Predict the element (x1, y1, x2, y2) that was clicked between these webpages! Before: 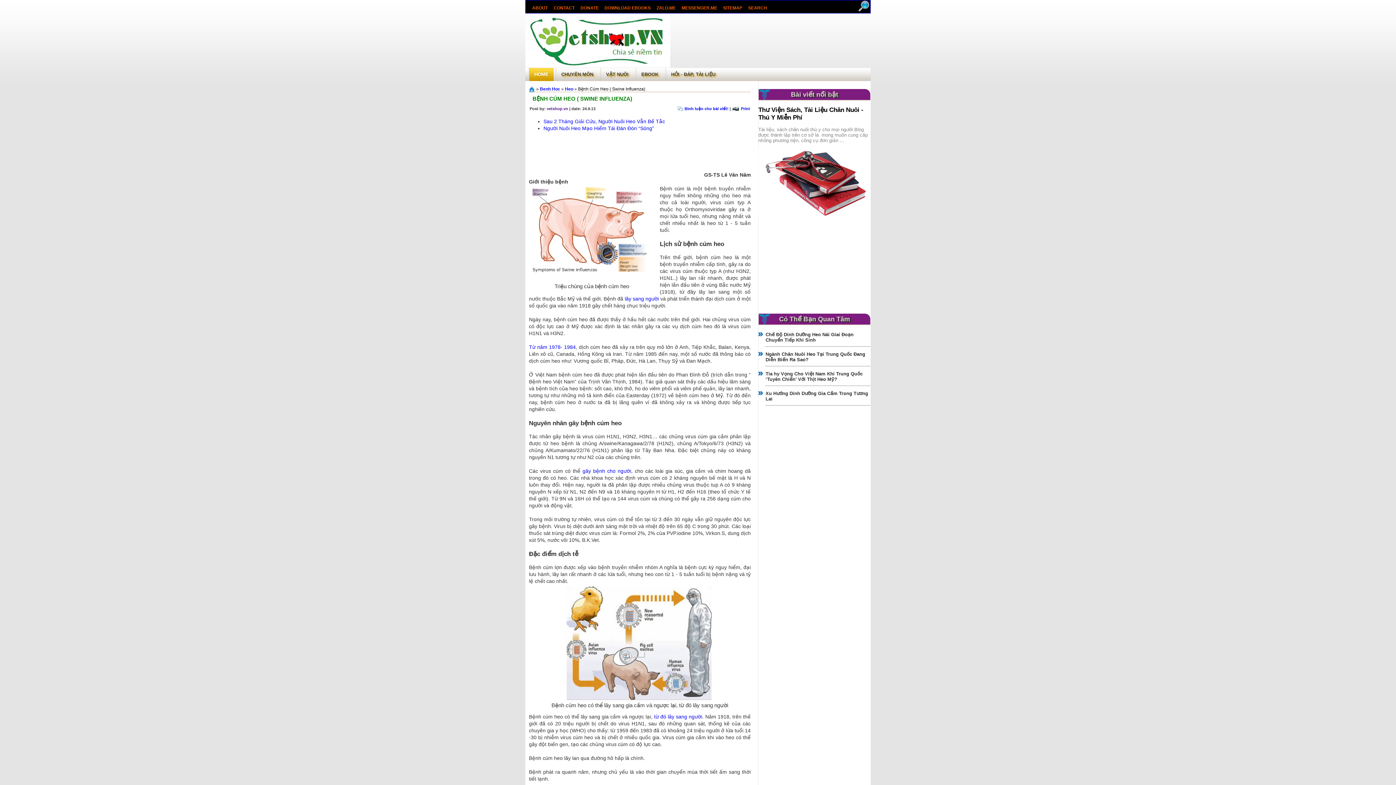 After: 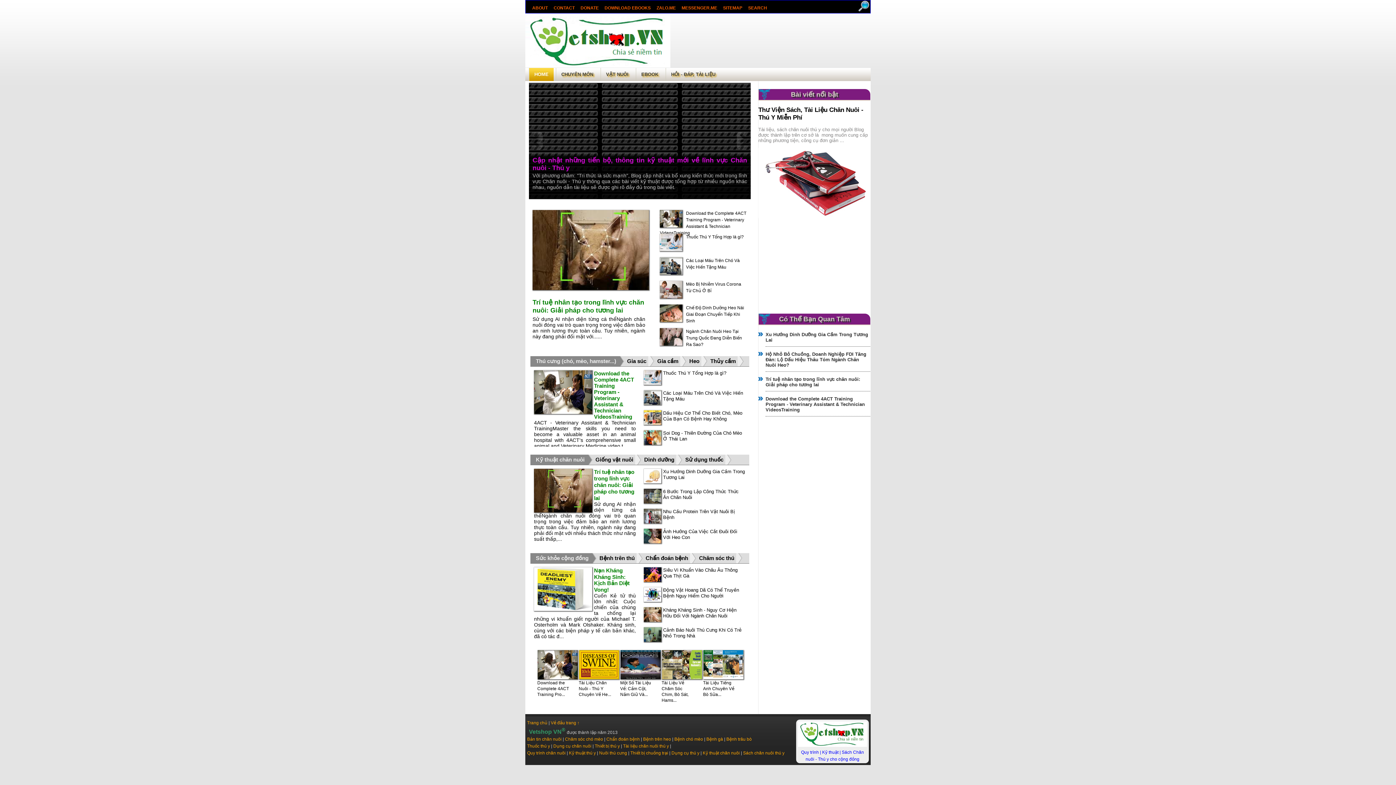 Action: label: HOME bbox: (529, 68, 553, 81)